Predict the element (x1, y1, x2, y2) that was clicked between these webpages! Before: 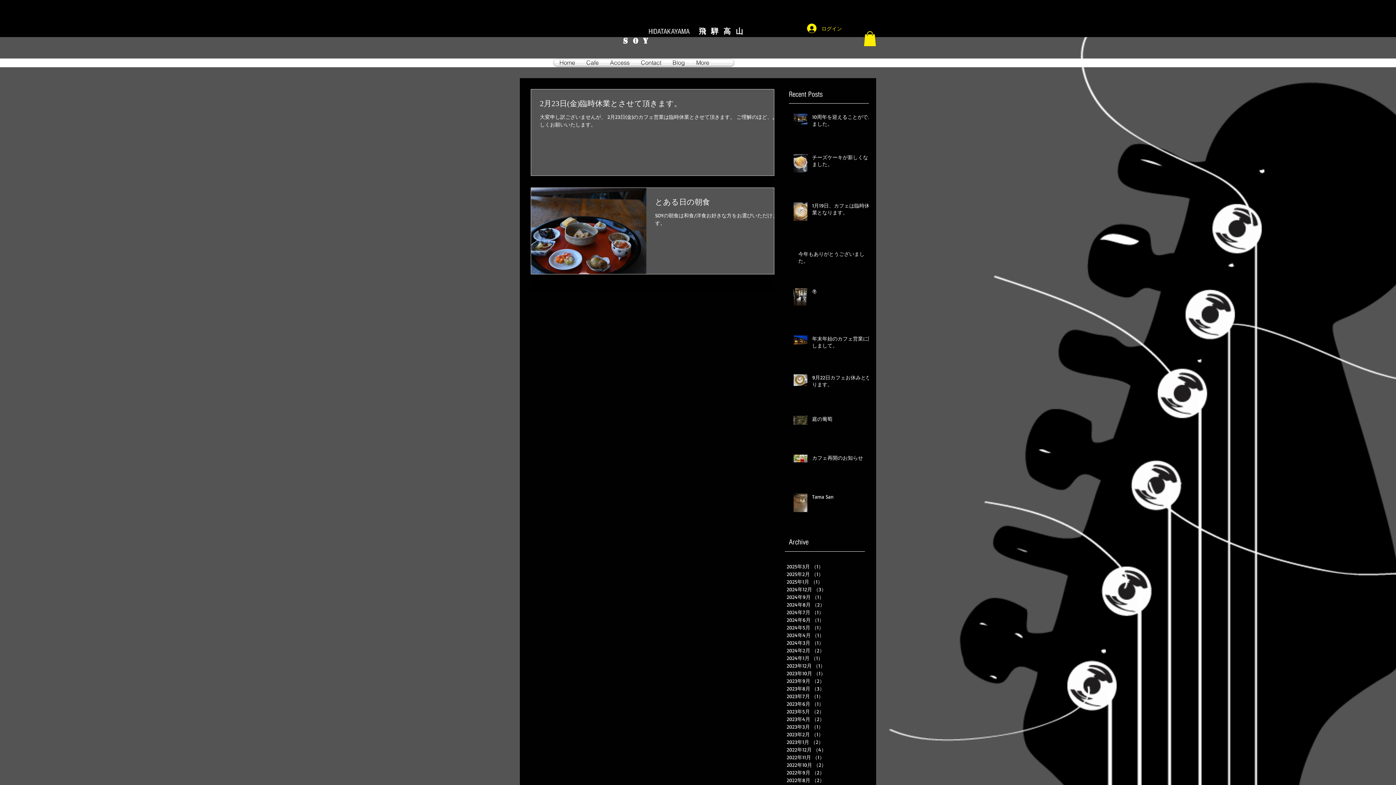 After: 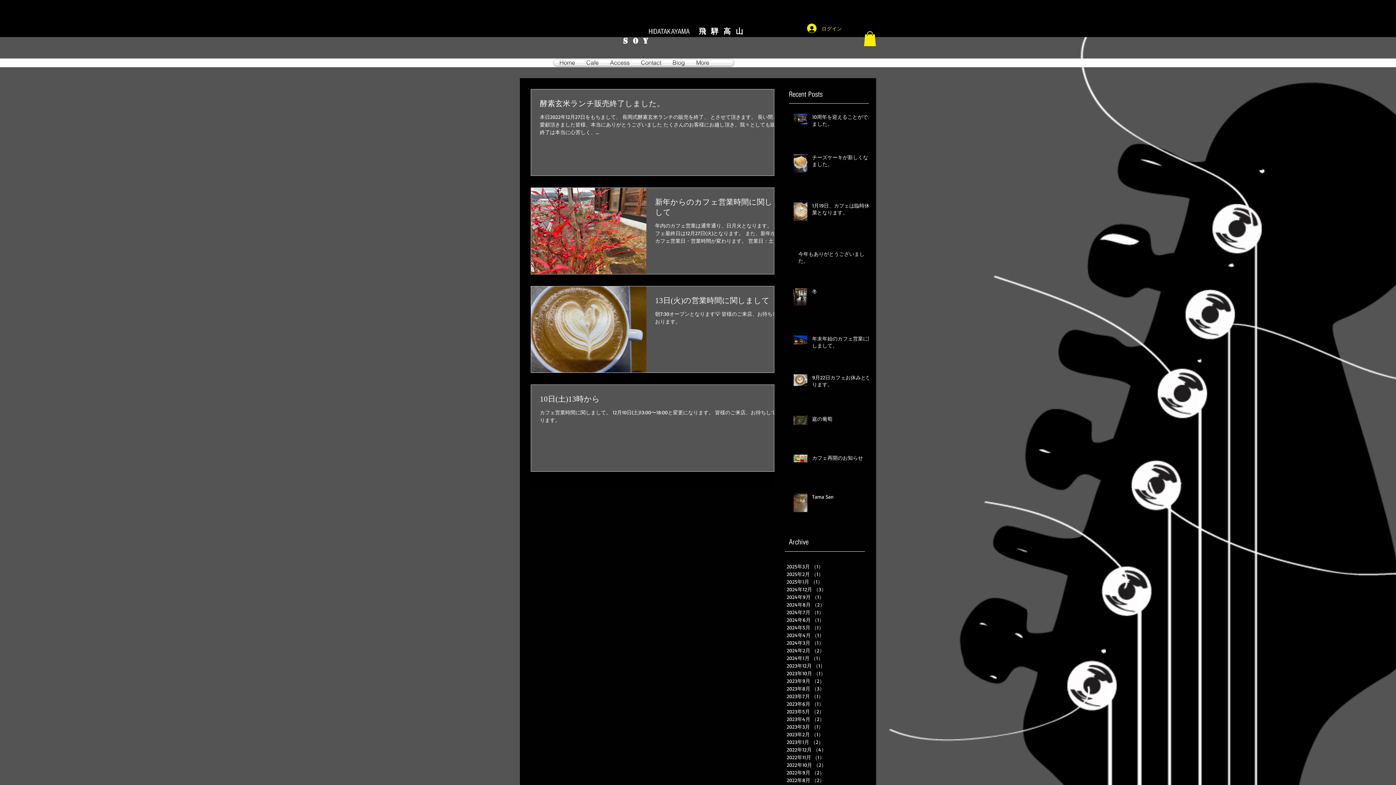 Action: label: 2022年12月 （4）
4件の記事 bbox: (786, 746, 863, 753)